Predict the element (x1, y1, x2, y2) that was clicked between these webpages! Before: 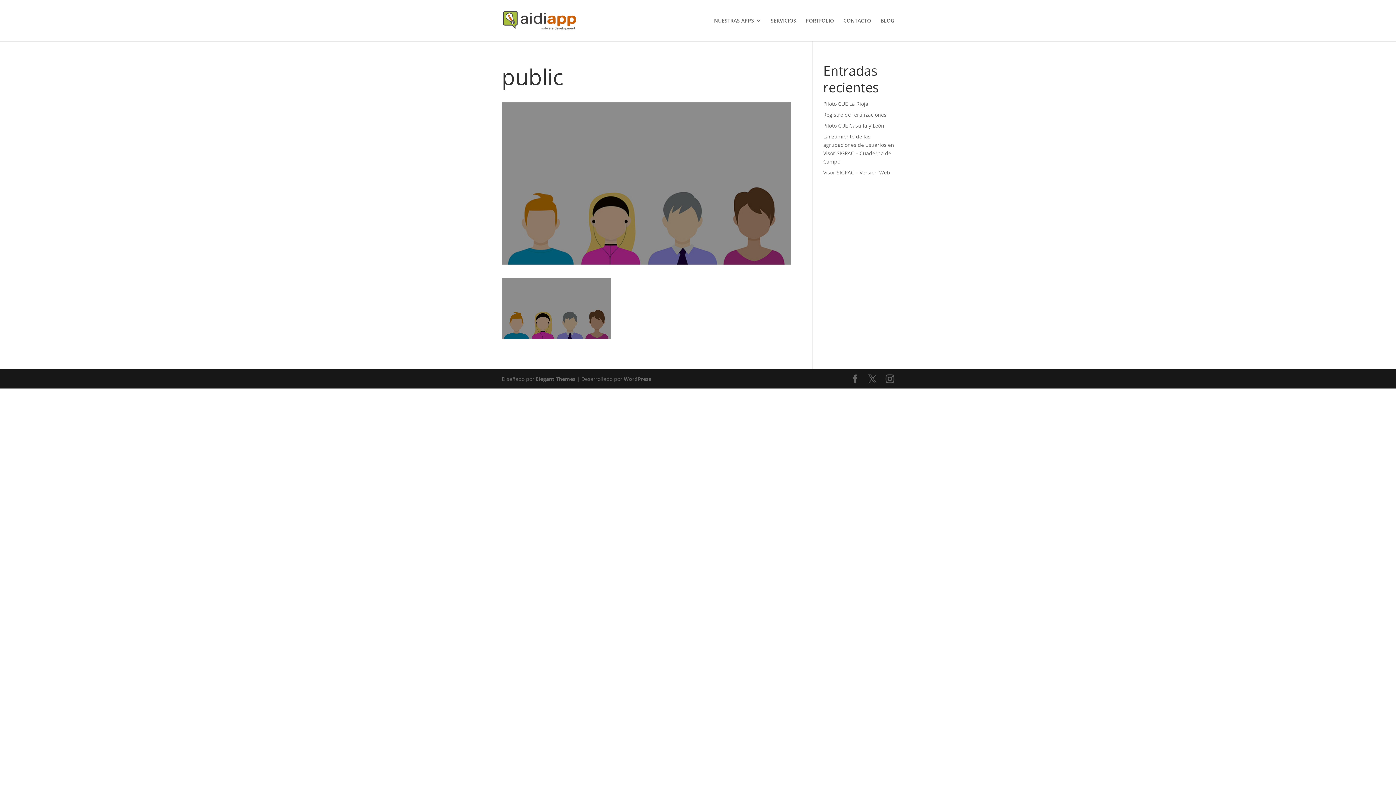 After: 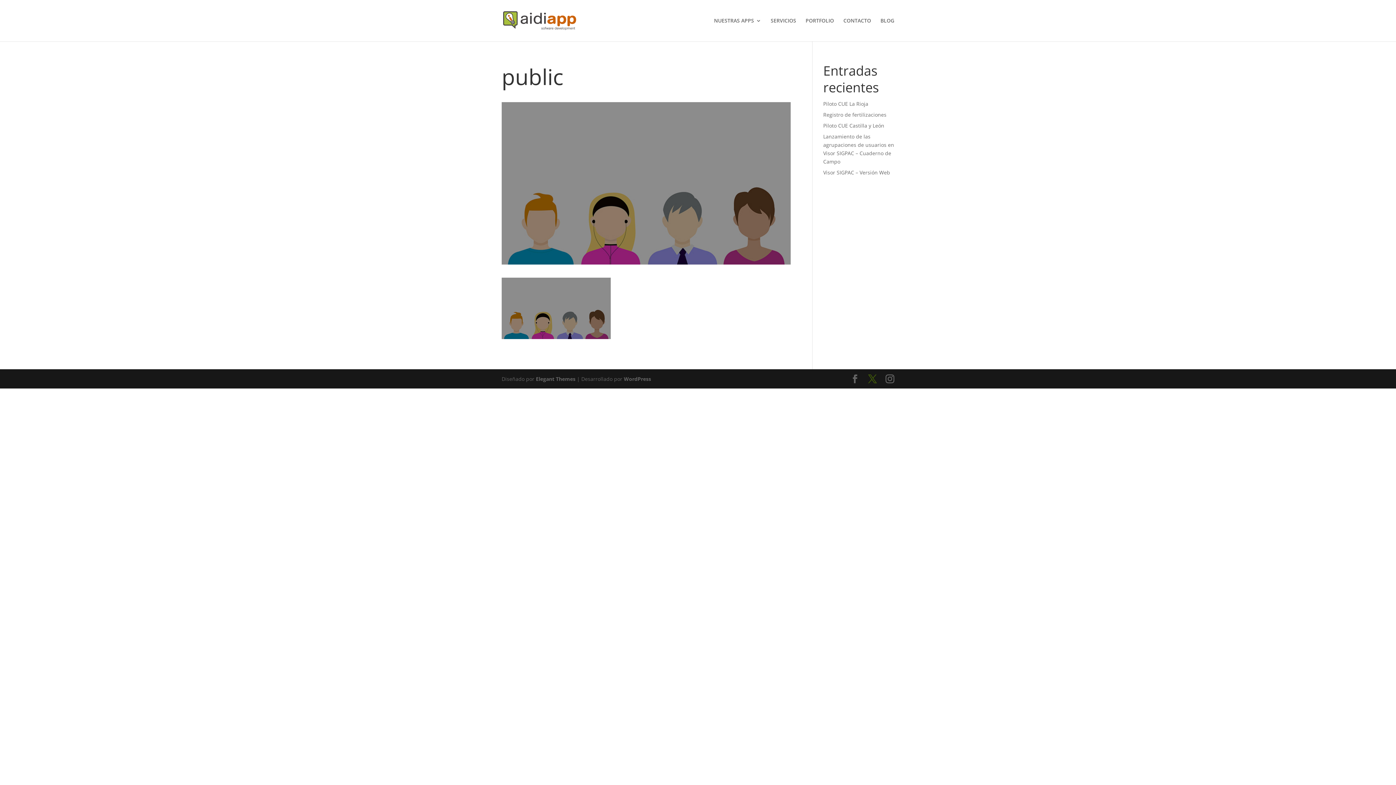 Action: bbox: (868, 374, 877, 383)